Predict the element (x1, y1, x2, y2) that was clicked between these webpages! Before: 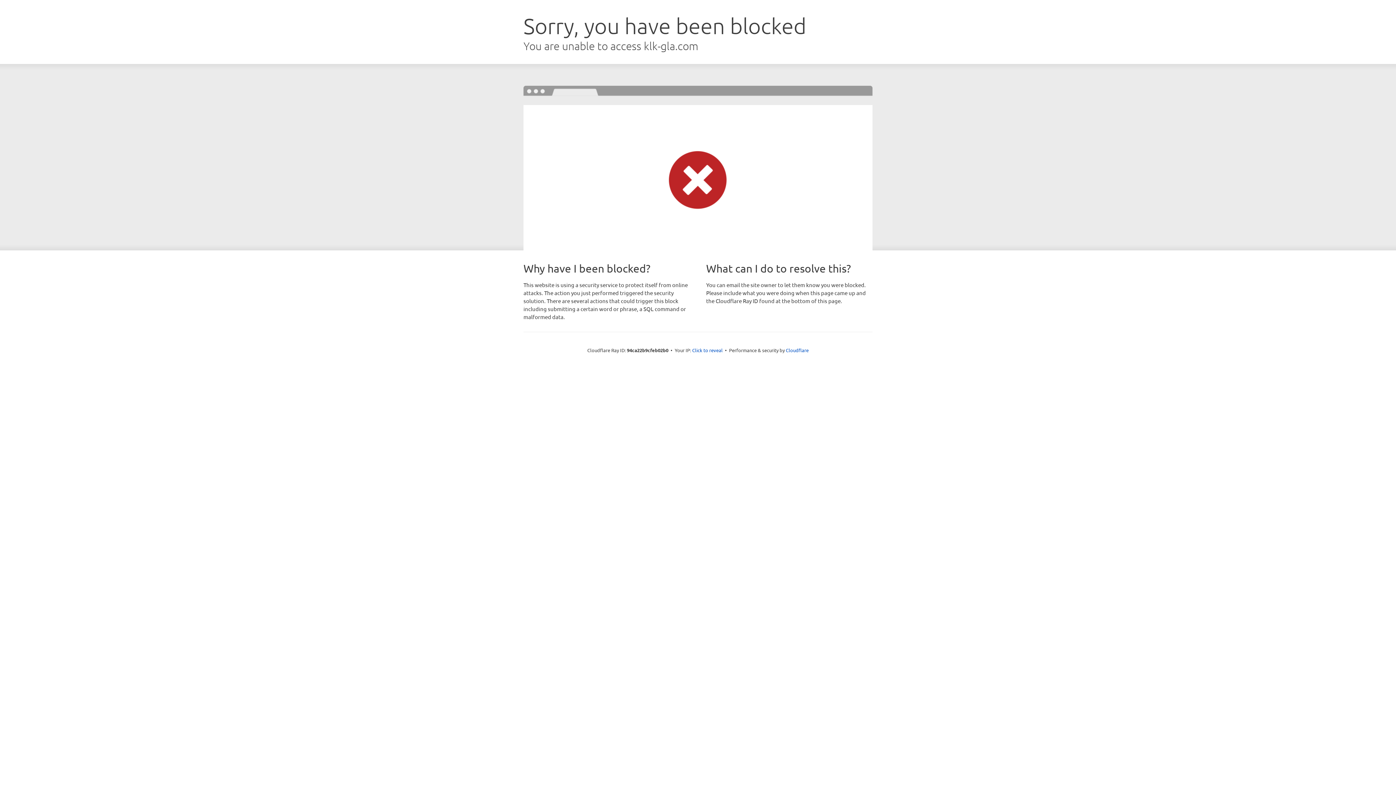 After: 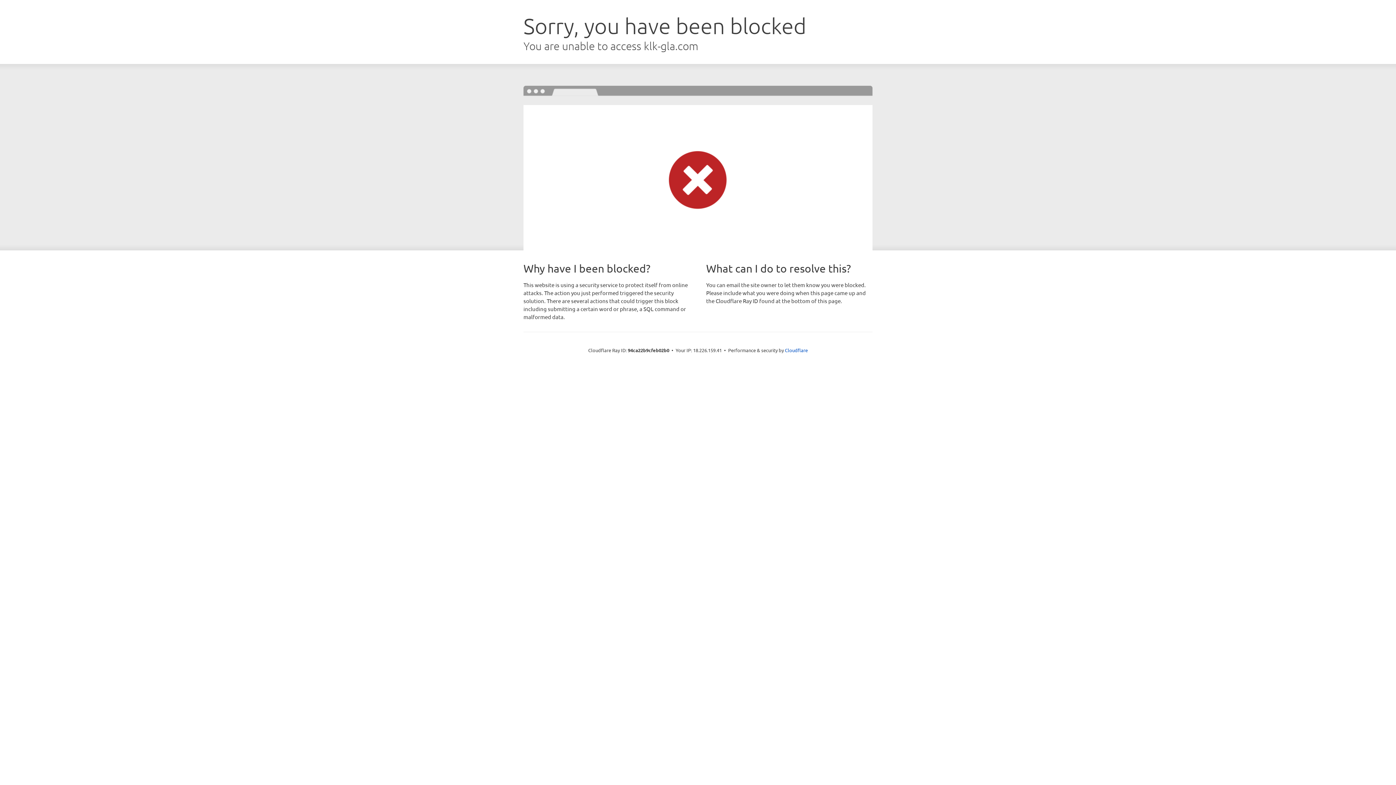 Action: bbox: (692, 346, 722, 353) label: Click to reveal